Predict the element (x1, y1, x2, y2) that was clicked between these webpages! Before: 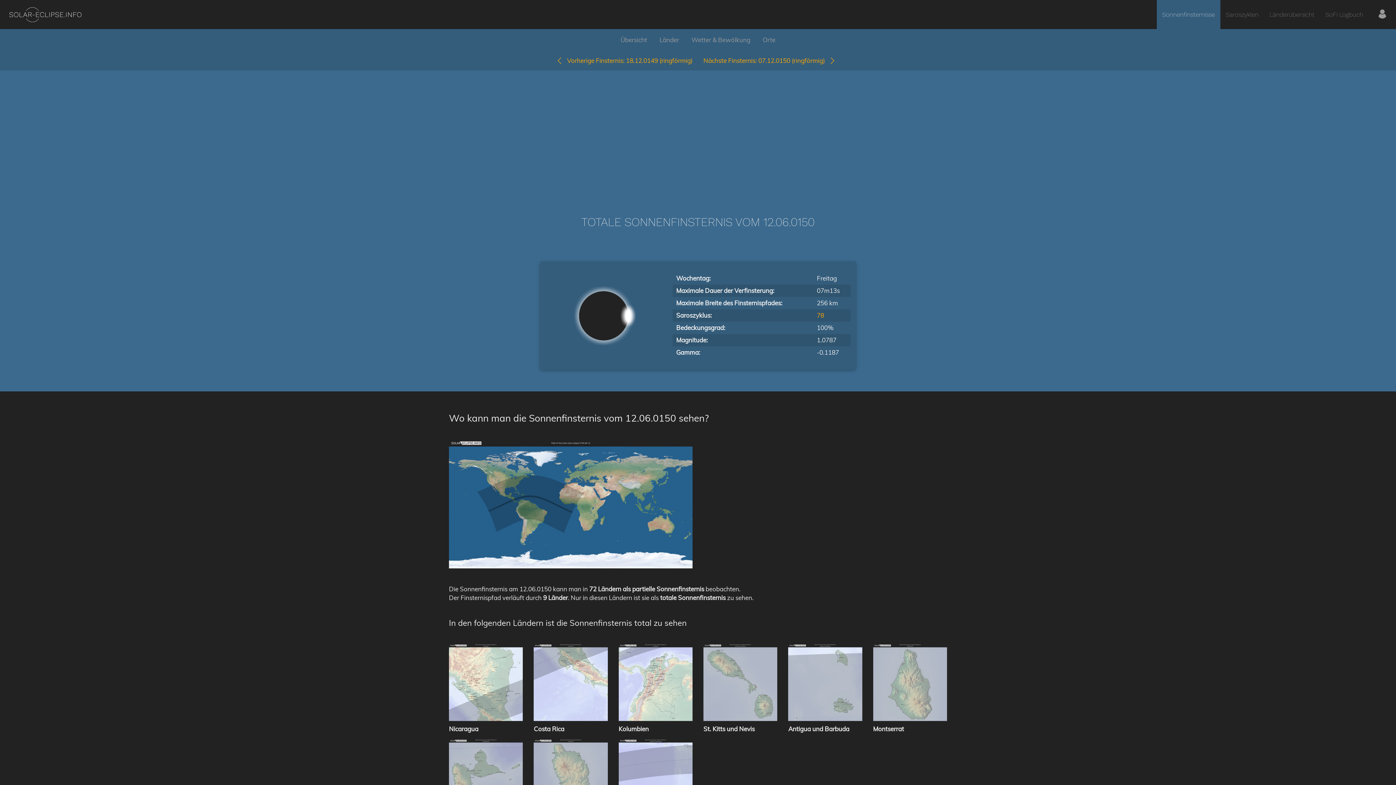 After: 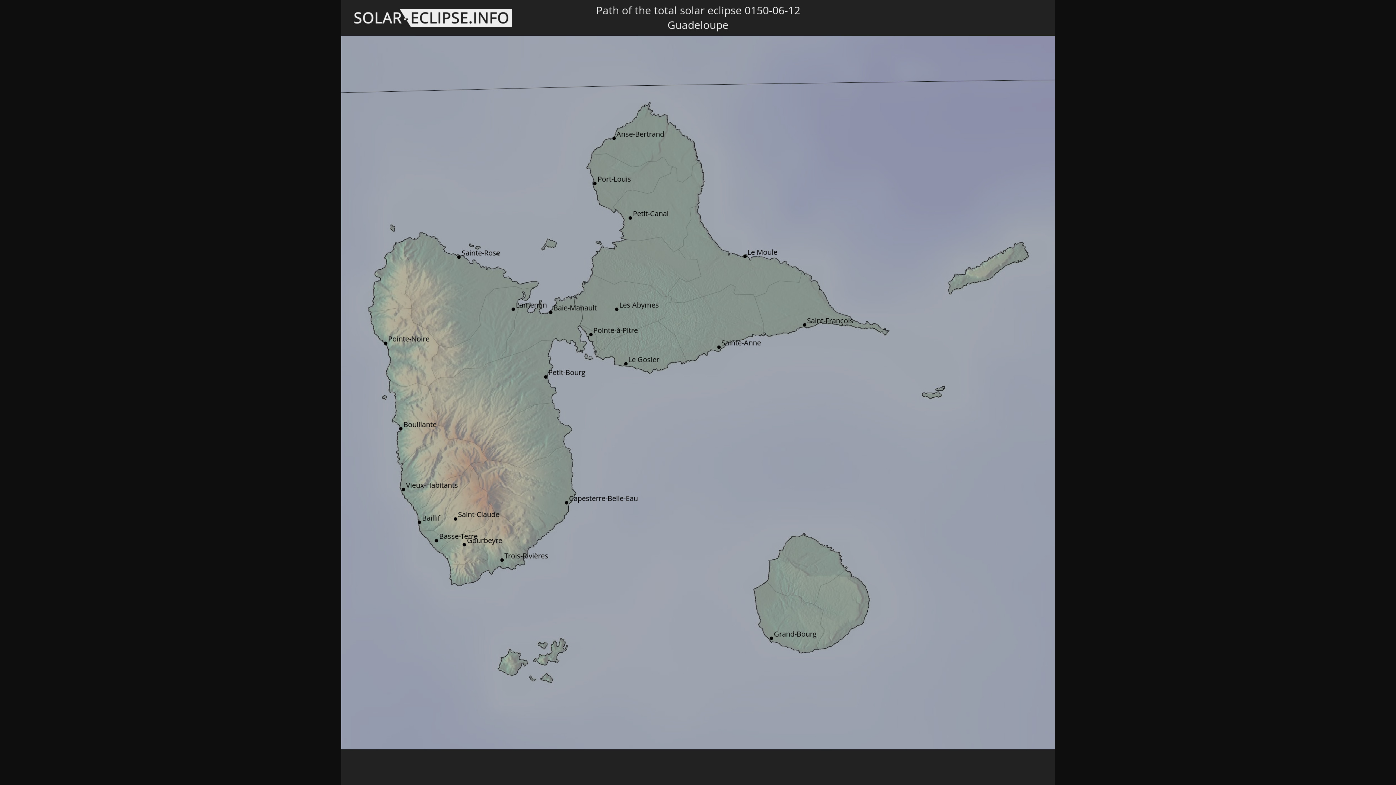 Action: bbox: (449, 775, 523, 783) label:  